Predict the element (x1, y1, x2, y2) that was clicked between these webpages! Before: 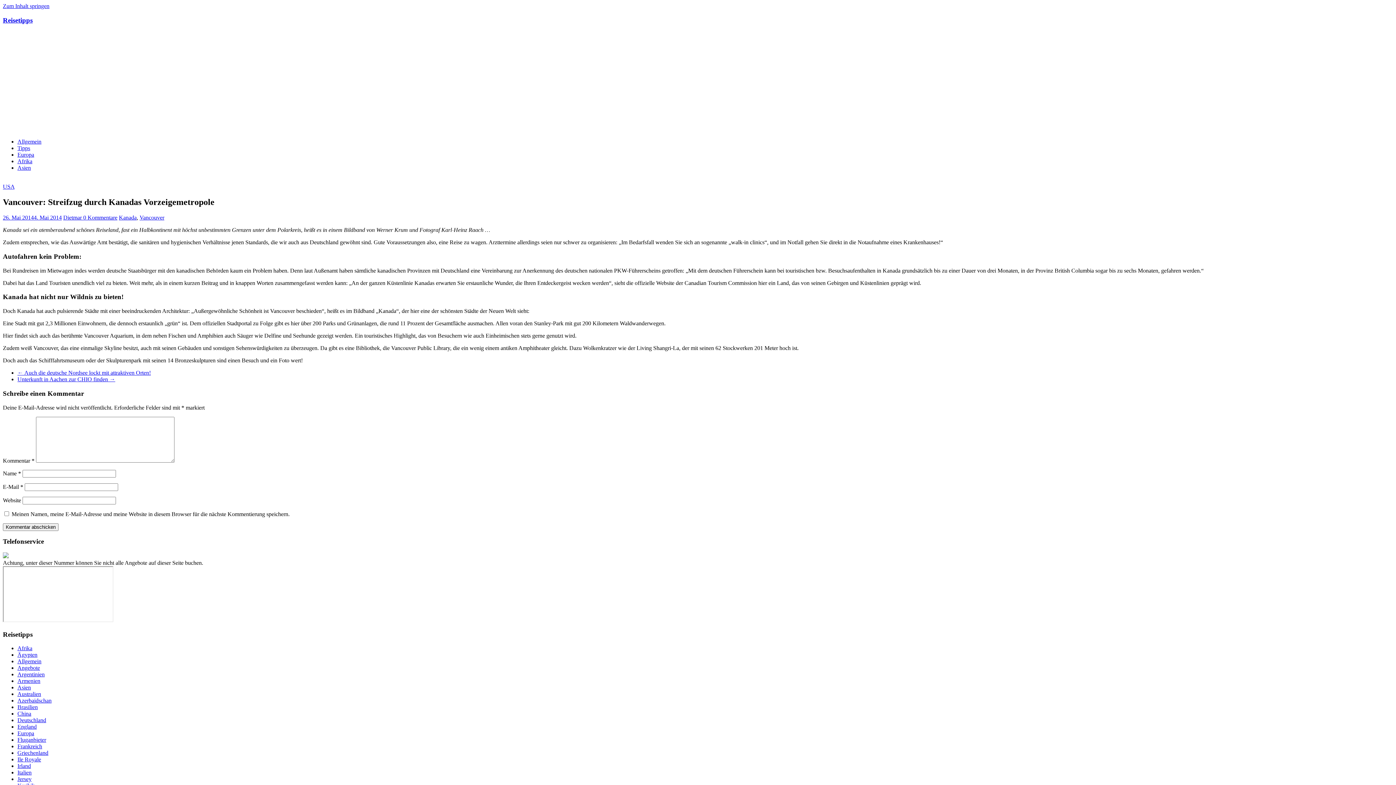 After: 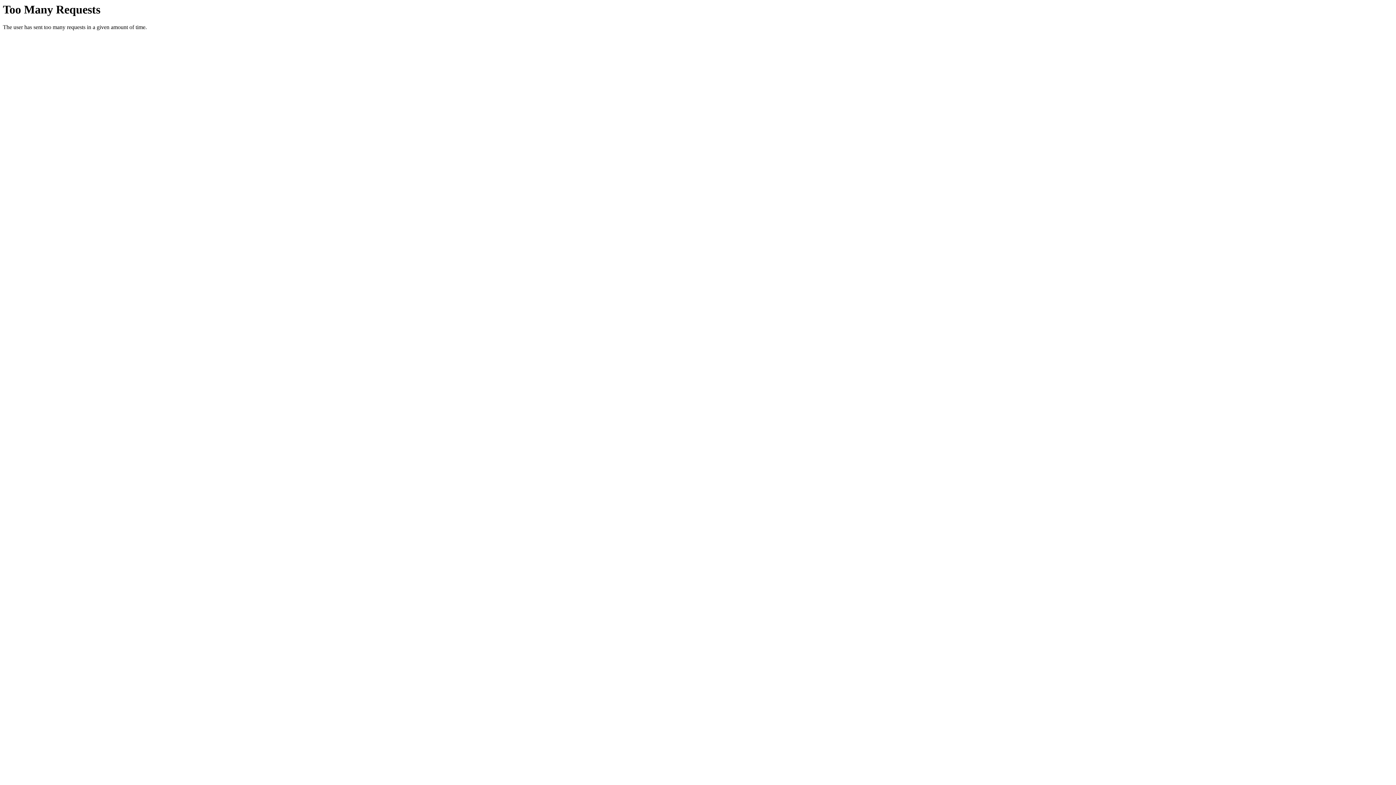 Action: label: China bbox: (17, 711, 31, 717)